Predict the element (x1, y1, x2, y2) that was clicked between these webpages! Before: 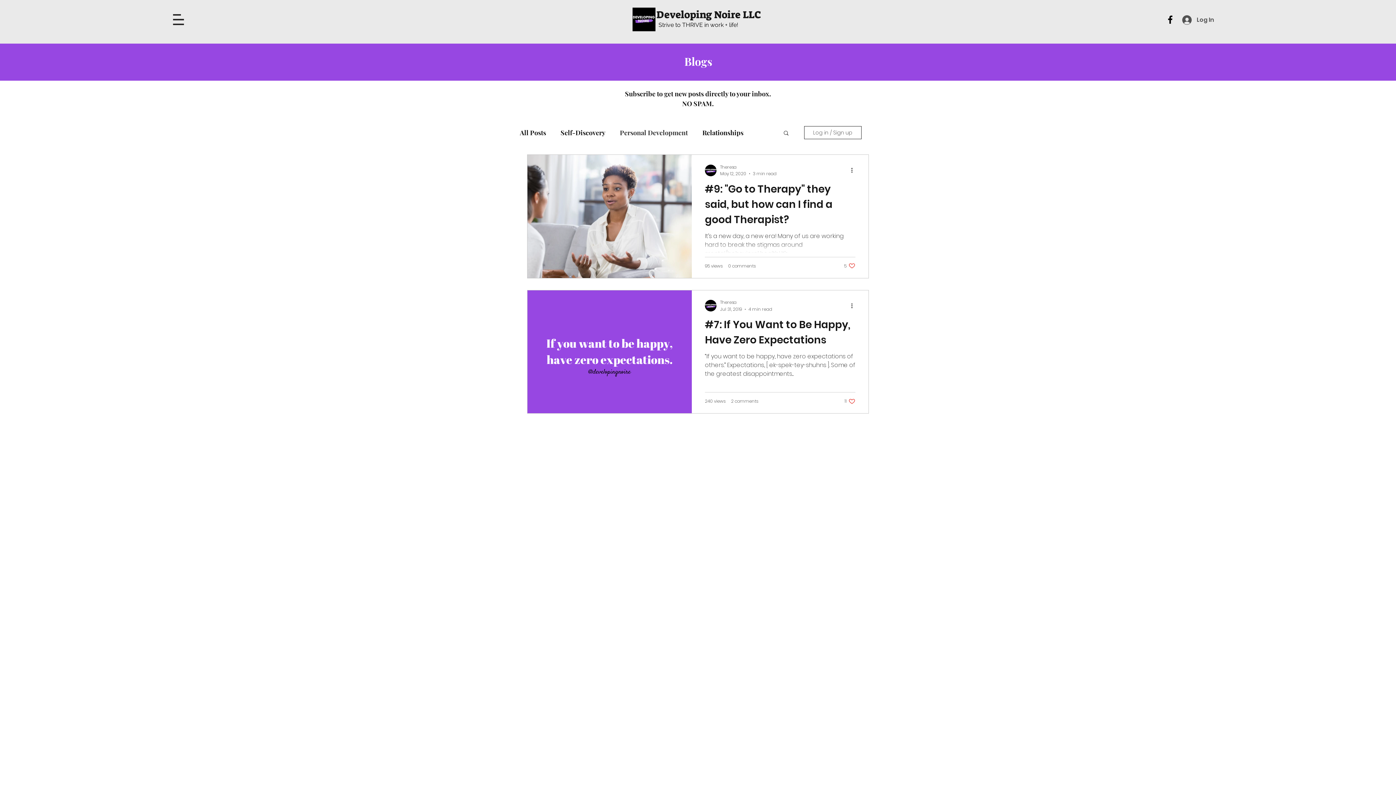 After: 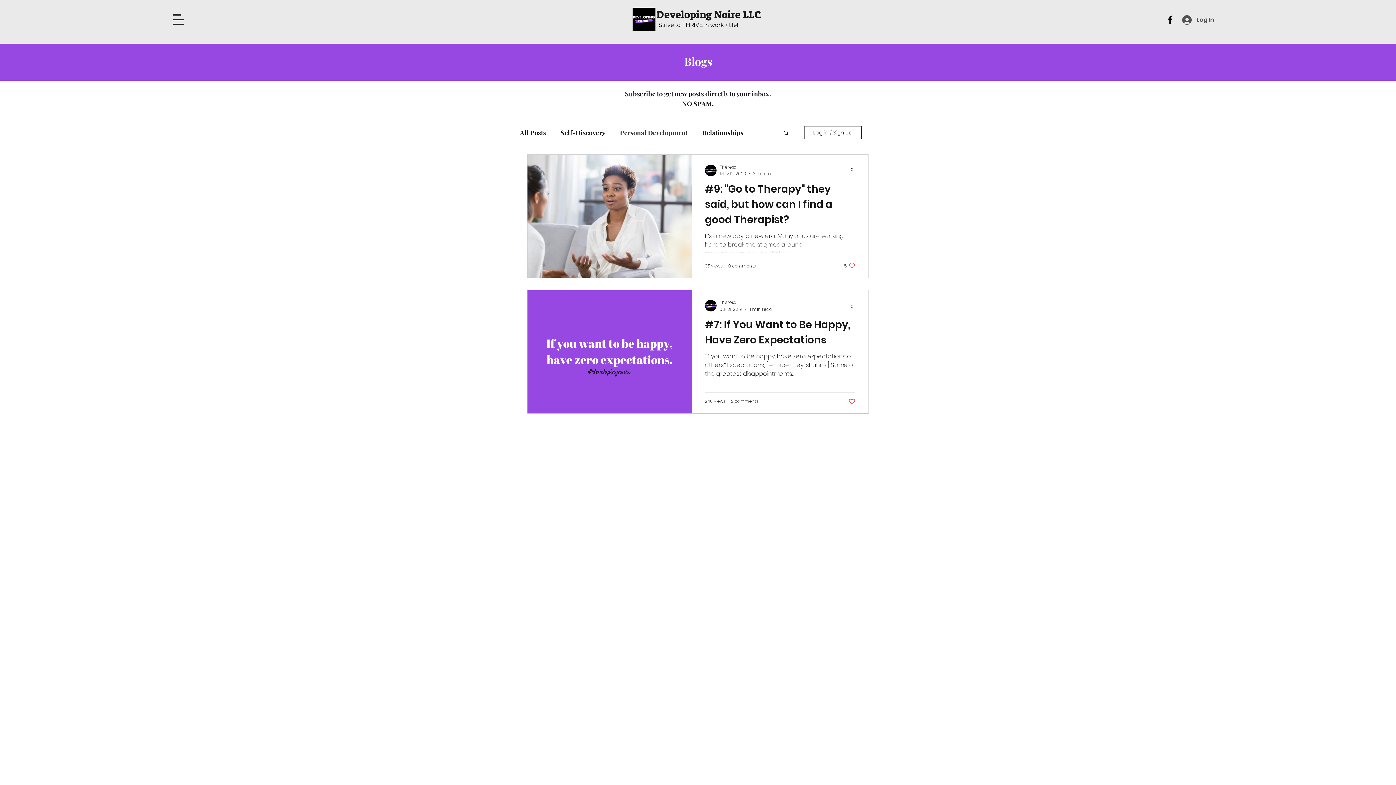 Action: label: More actions bbox: (850, 301, 858, 310)